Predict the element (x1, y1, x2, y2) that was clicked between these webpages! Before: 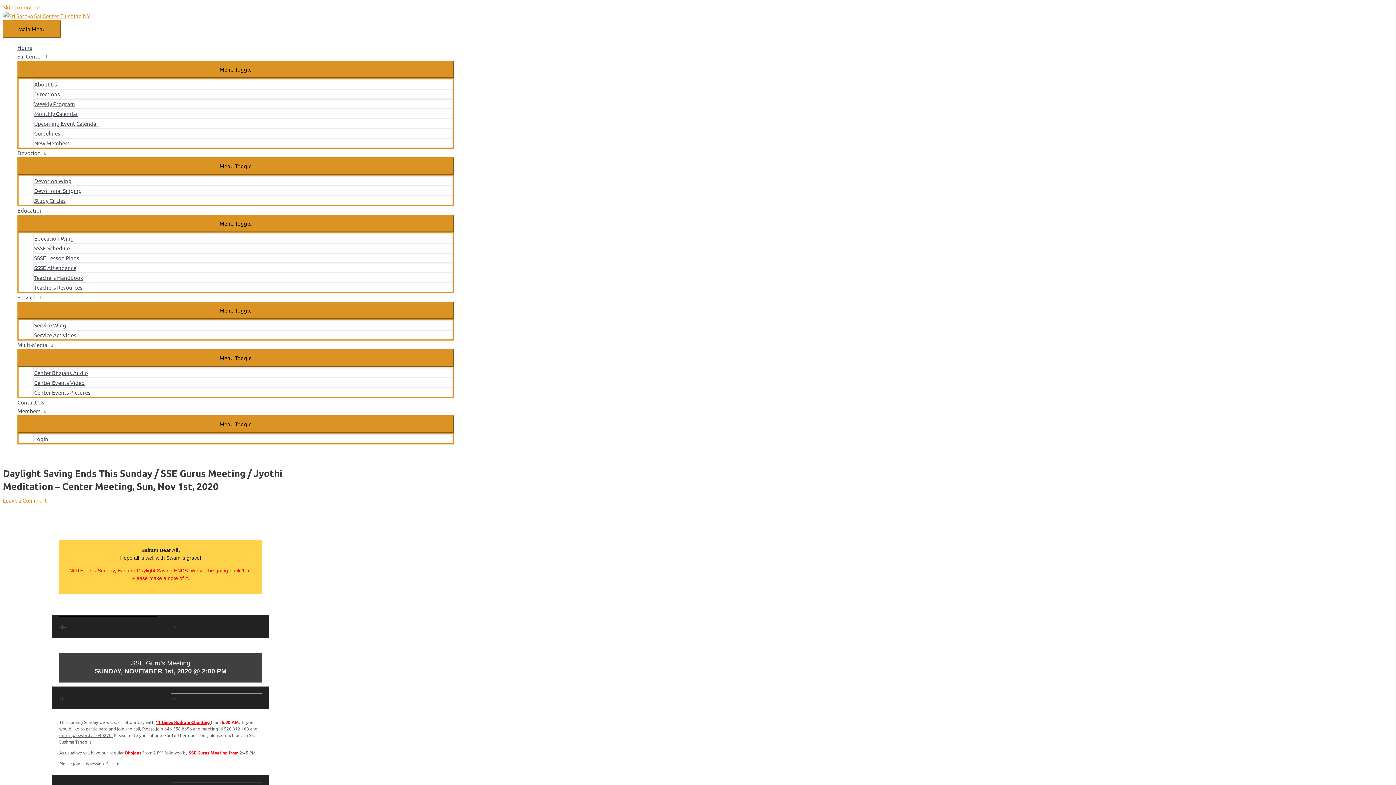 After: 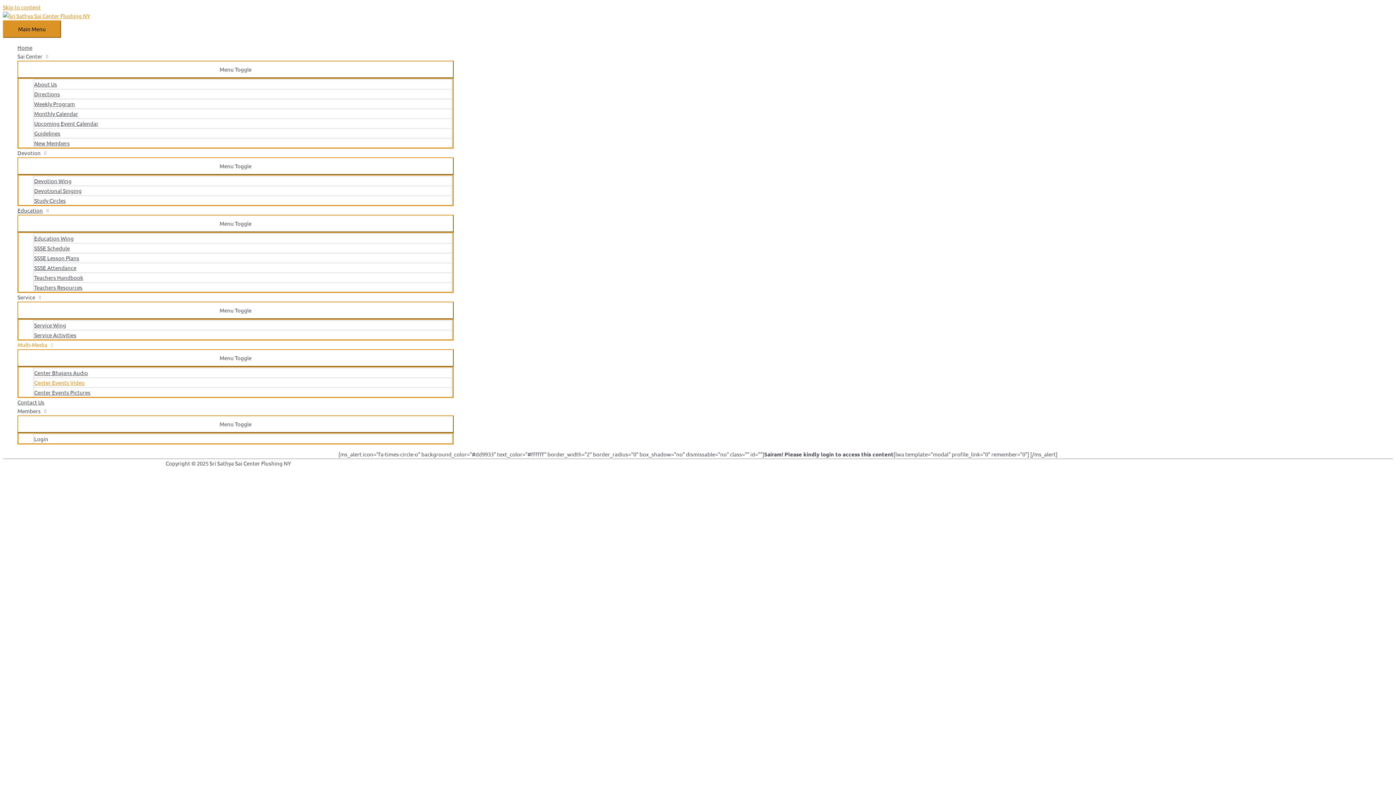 Action: label: Center Events Video bbox: (33, 377, 452, 387)